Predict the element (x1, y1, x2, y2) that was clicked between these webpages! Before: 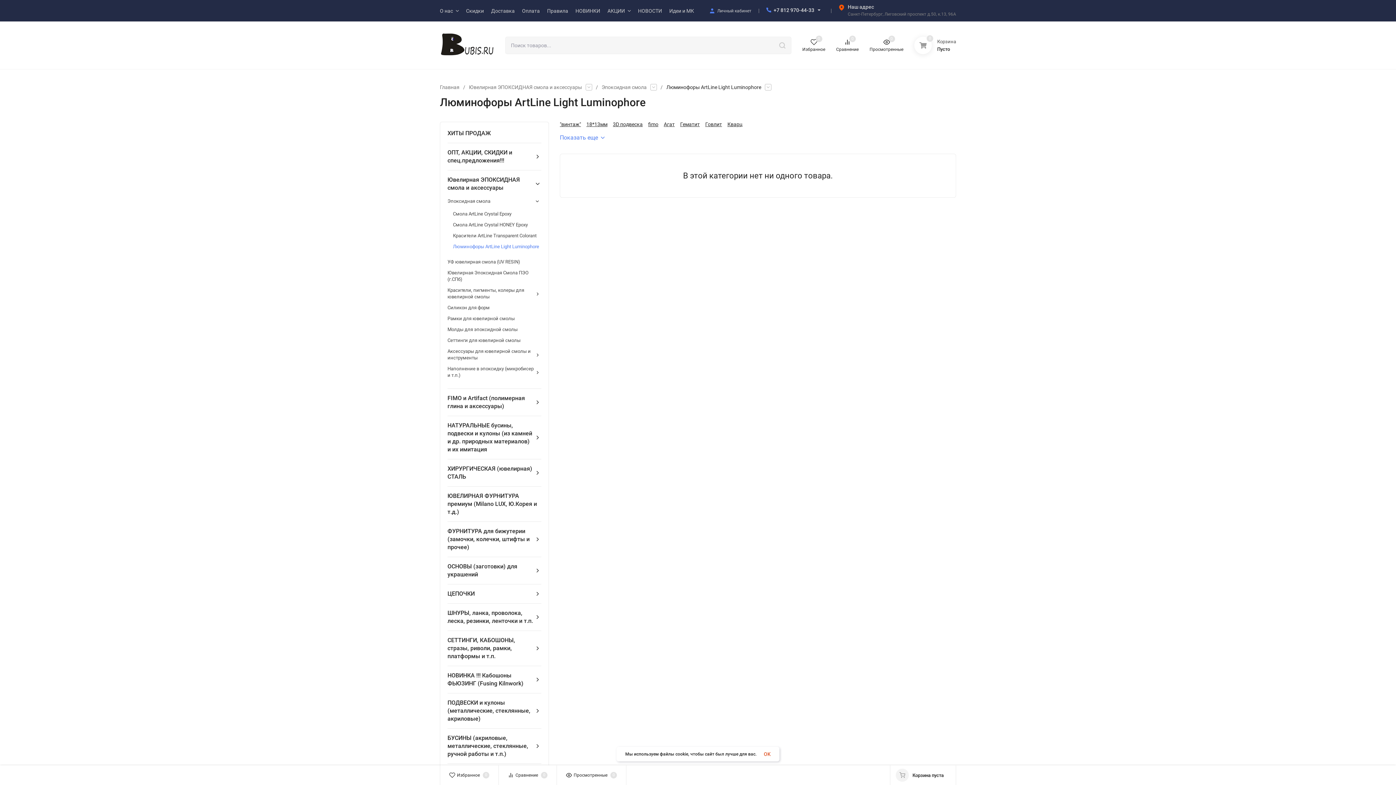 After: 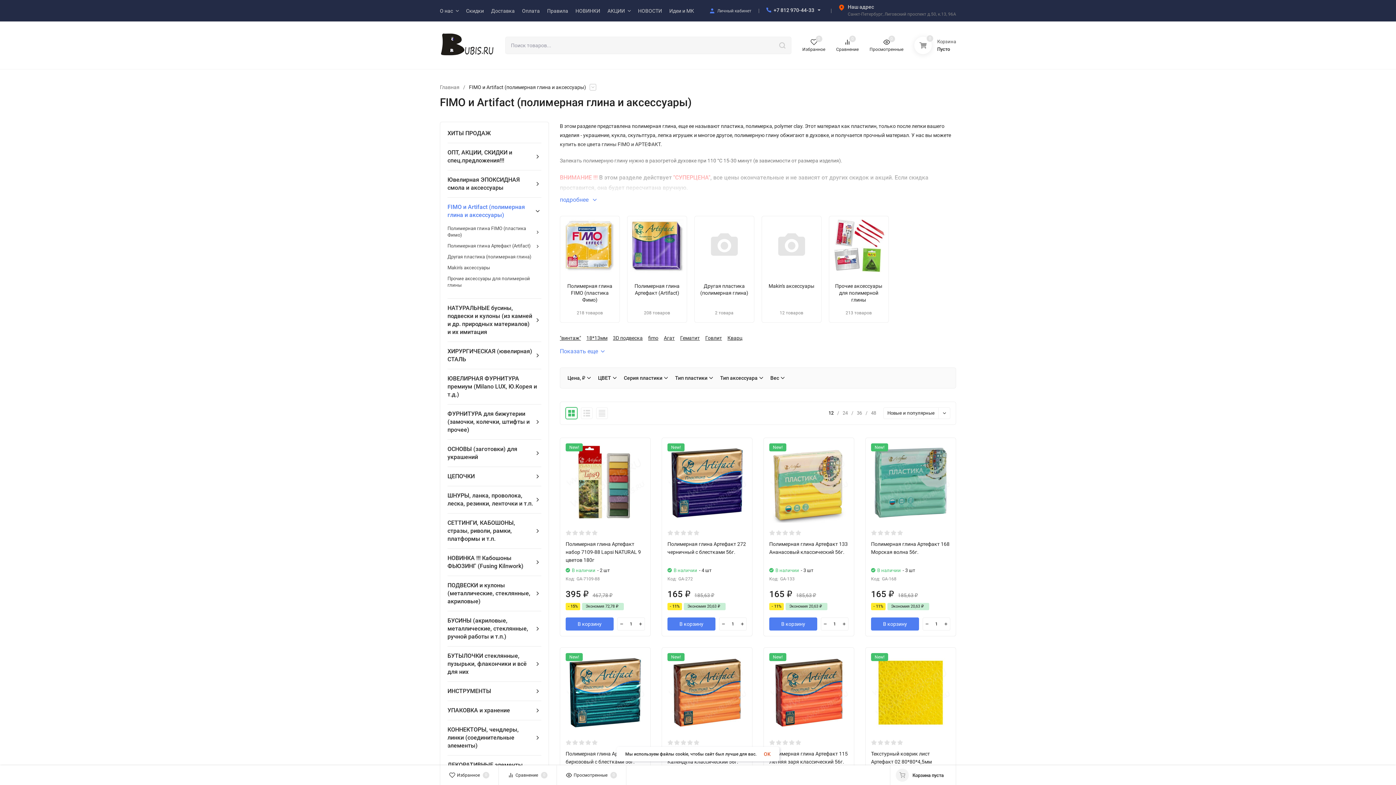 Action: bbox: (447, 394, 534, 410) label: FIMO и Artifact (полимерная глина и аксессуары)